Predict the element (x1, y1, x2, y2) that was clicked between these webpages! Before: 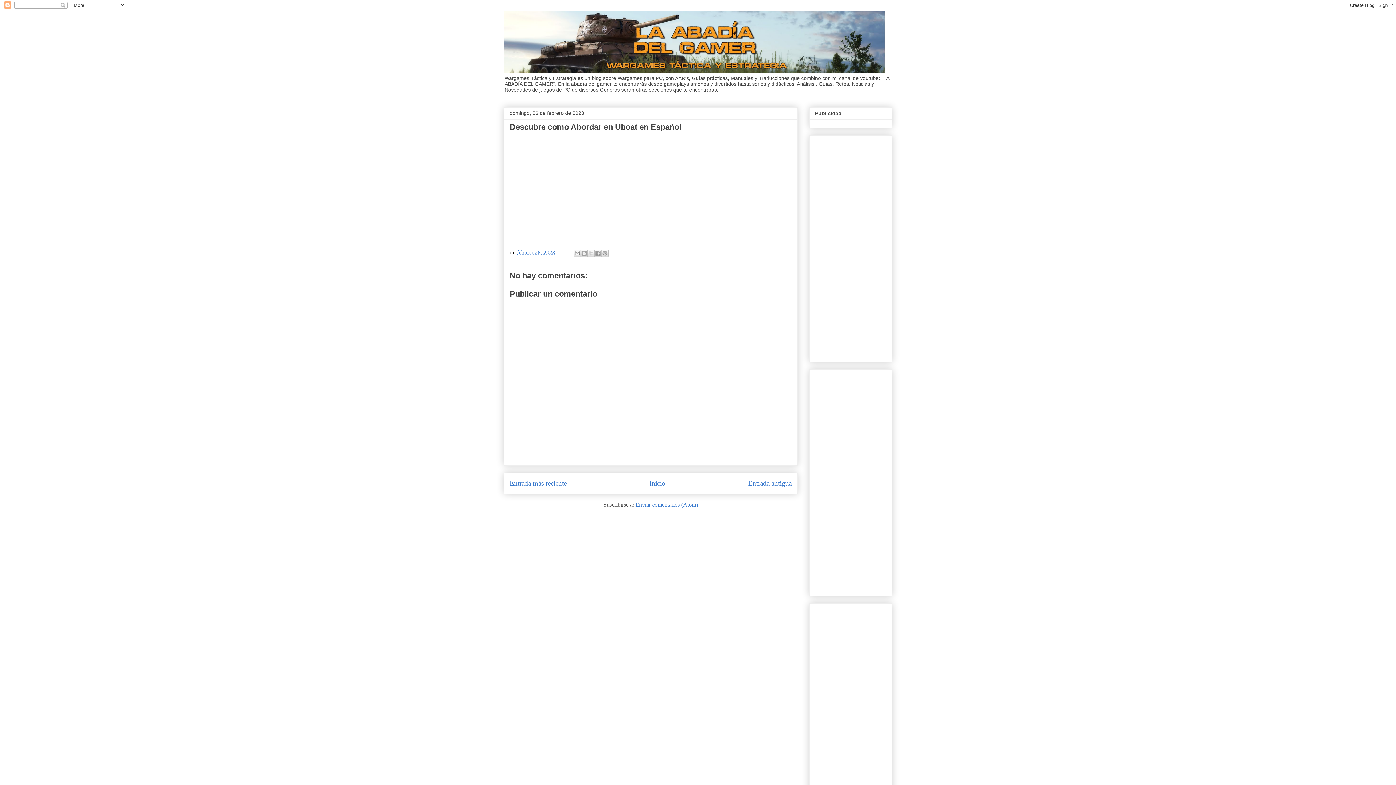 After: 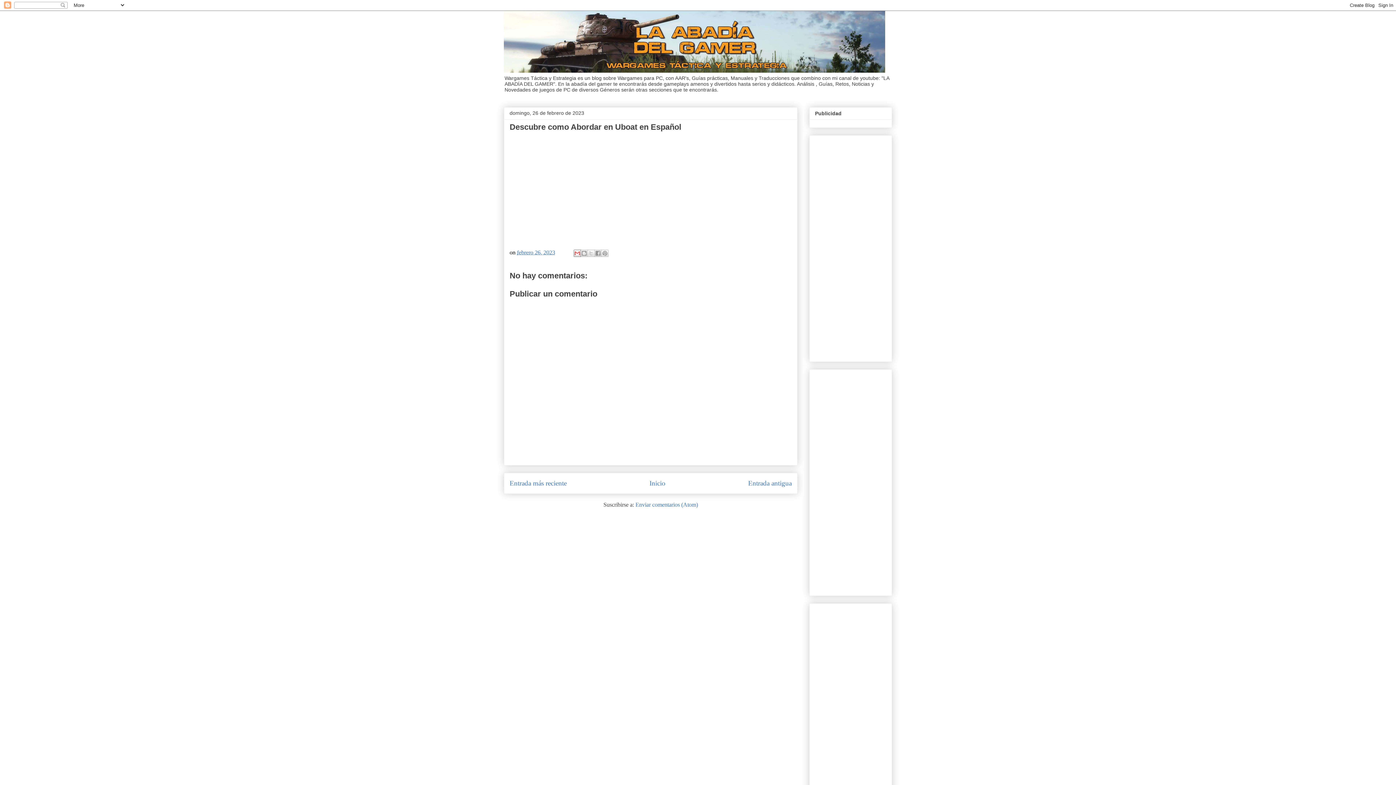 Action: label: Enviar por correo electrónico bbox: (573, 249, 581, 257)